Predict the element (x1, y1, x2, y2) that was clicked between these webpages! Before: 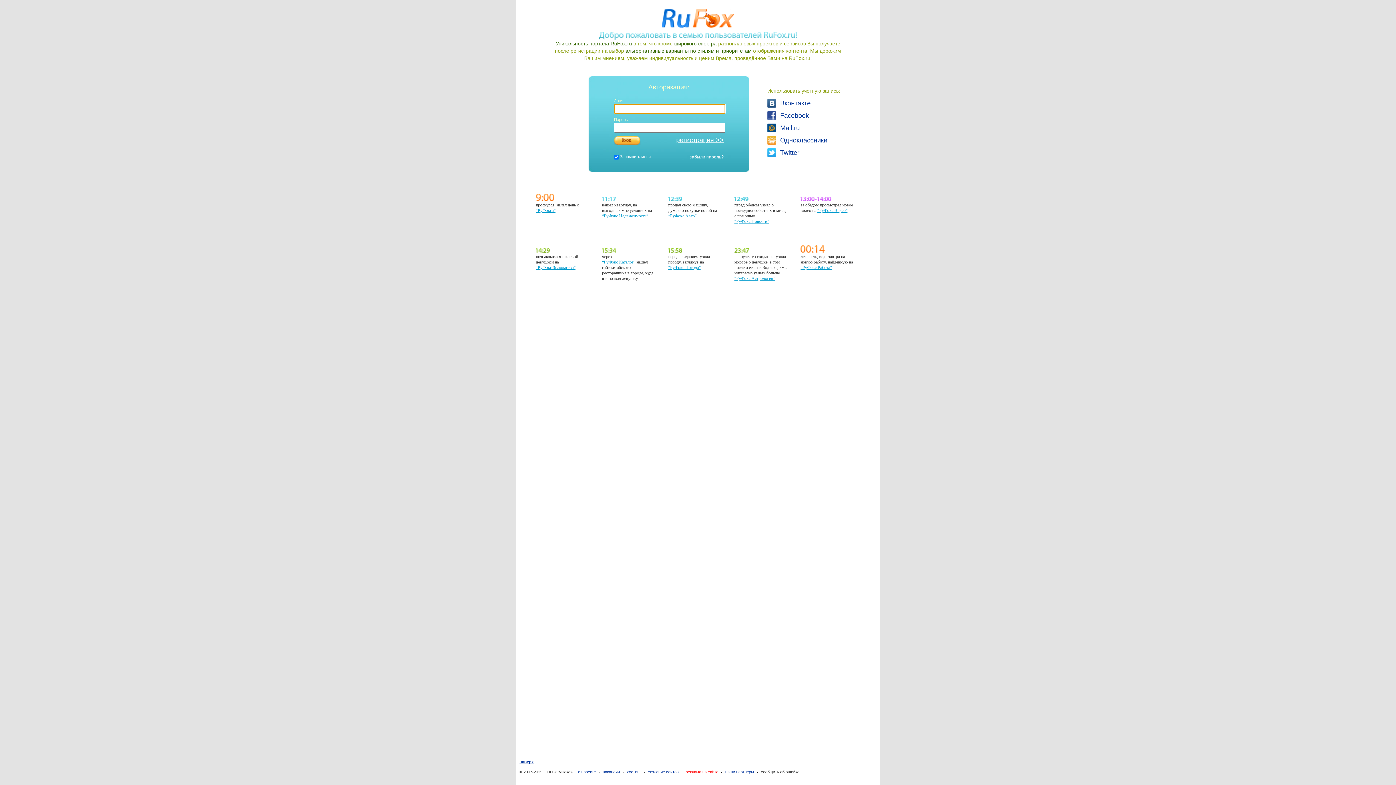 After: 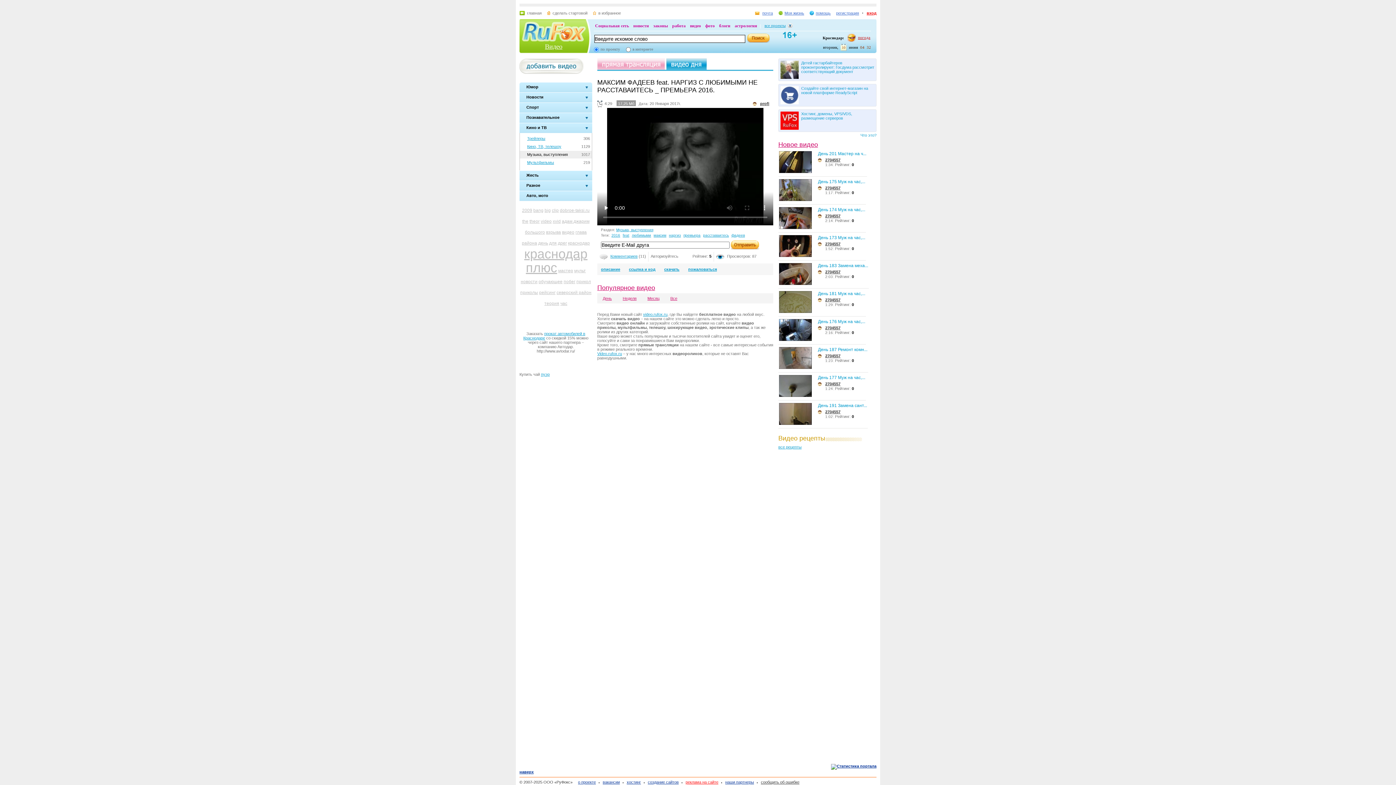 Action: label: “РуФокс Видео” bbox: (817, 208, 847, 213)